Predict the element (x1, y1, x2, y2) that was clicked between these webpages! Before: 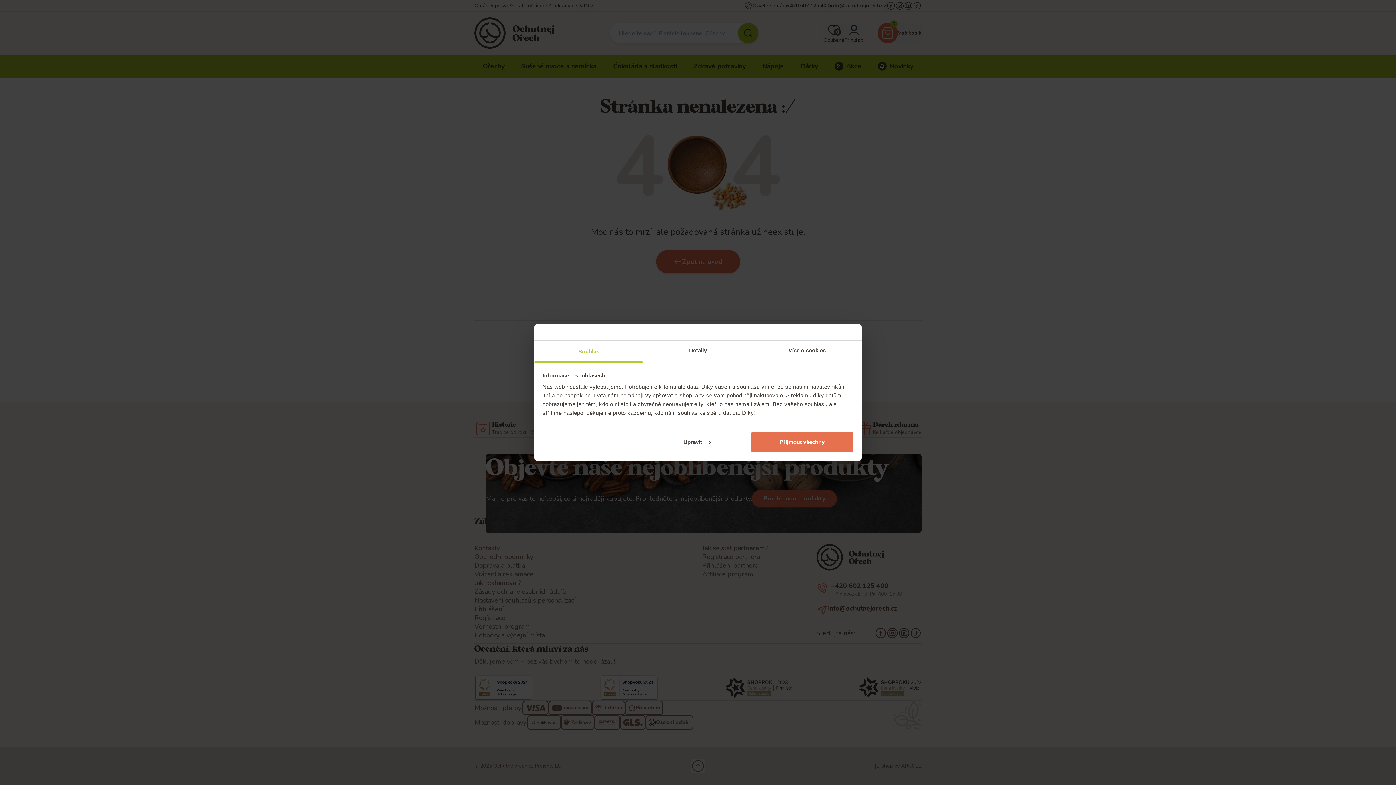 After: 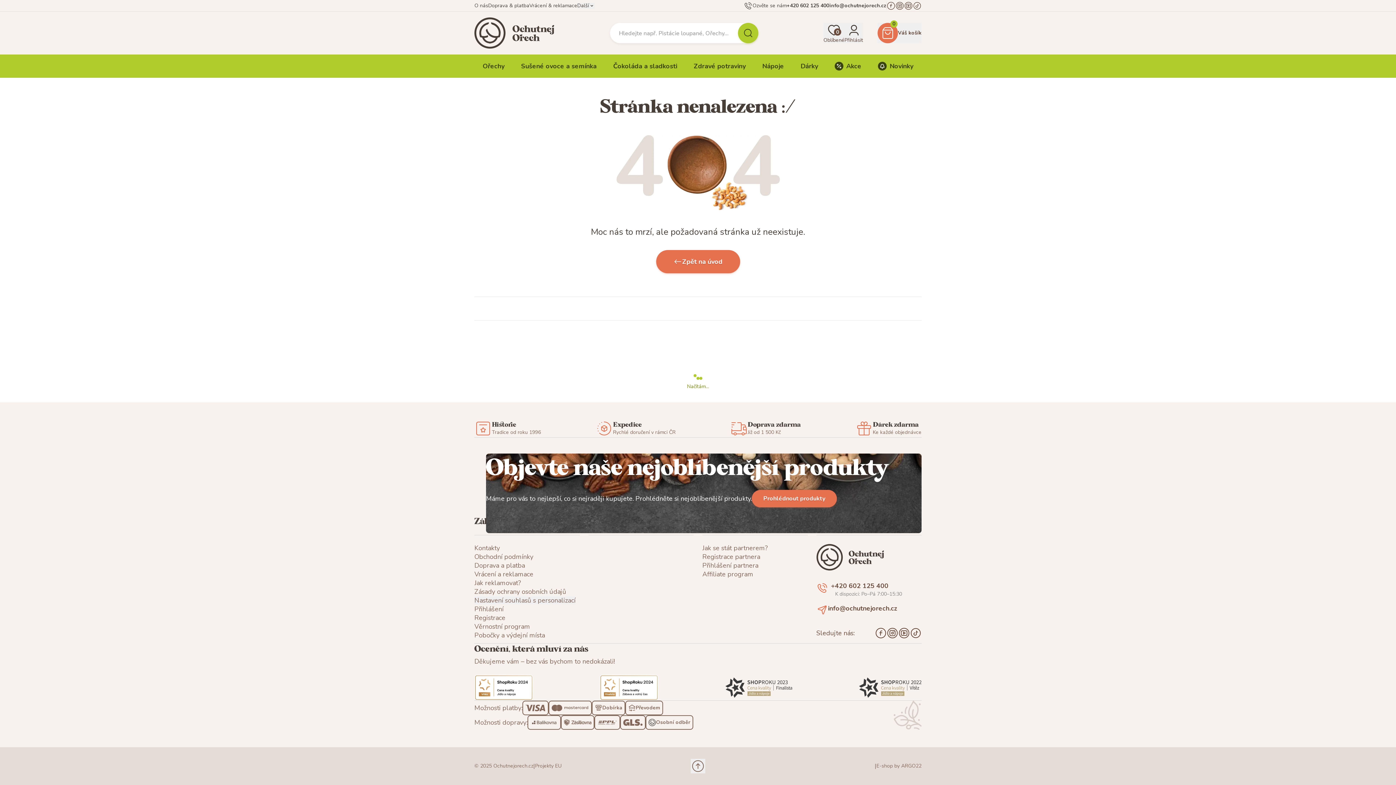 Action: label: Přijmout všechny bbox: (751, 431, 853, 452)